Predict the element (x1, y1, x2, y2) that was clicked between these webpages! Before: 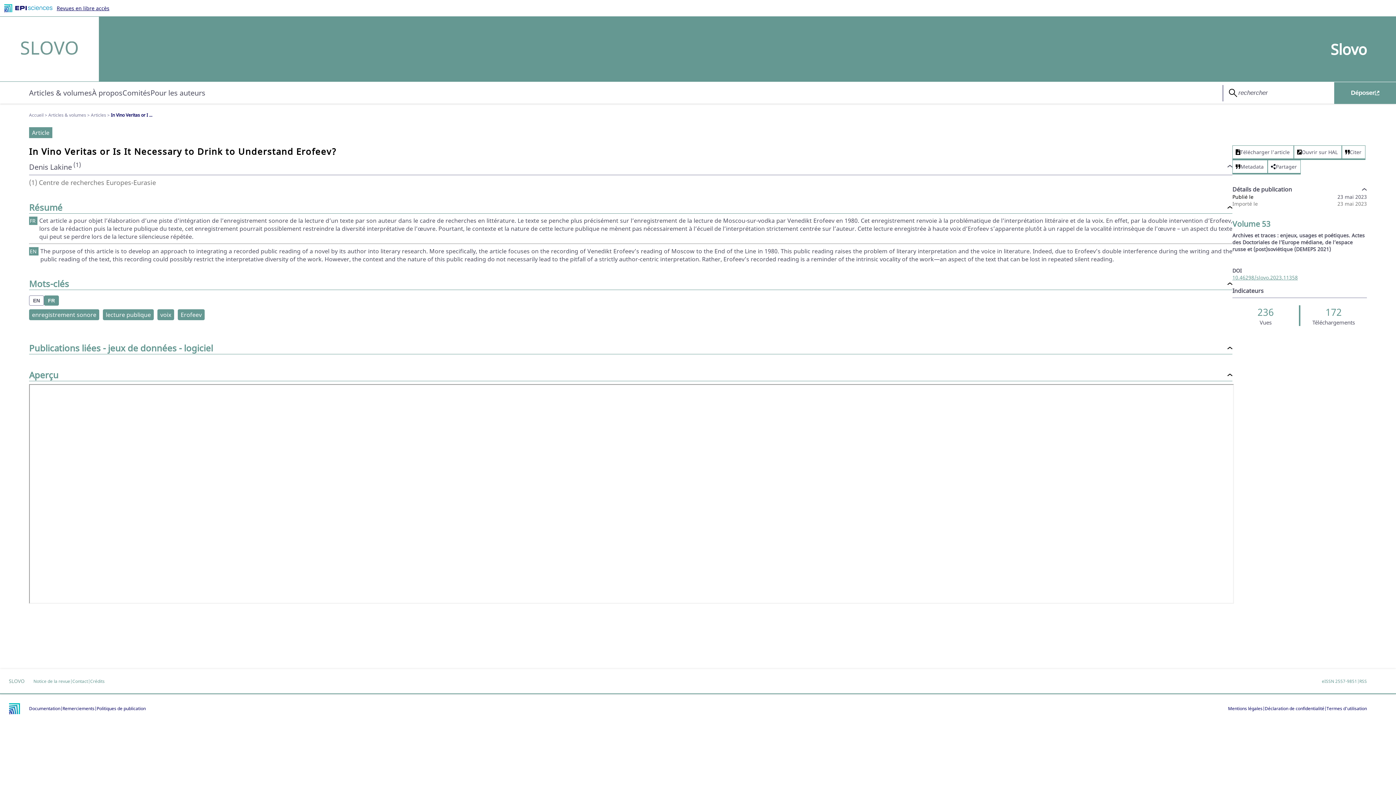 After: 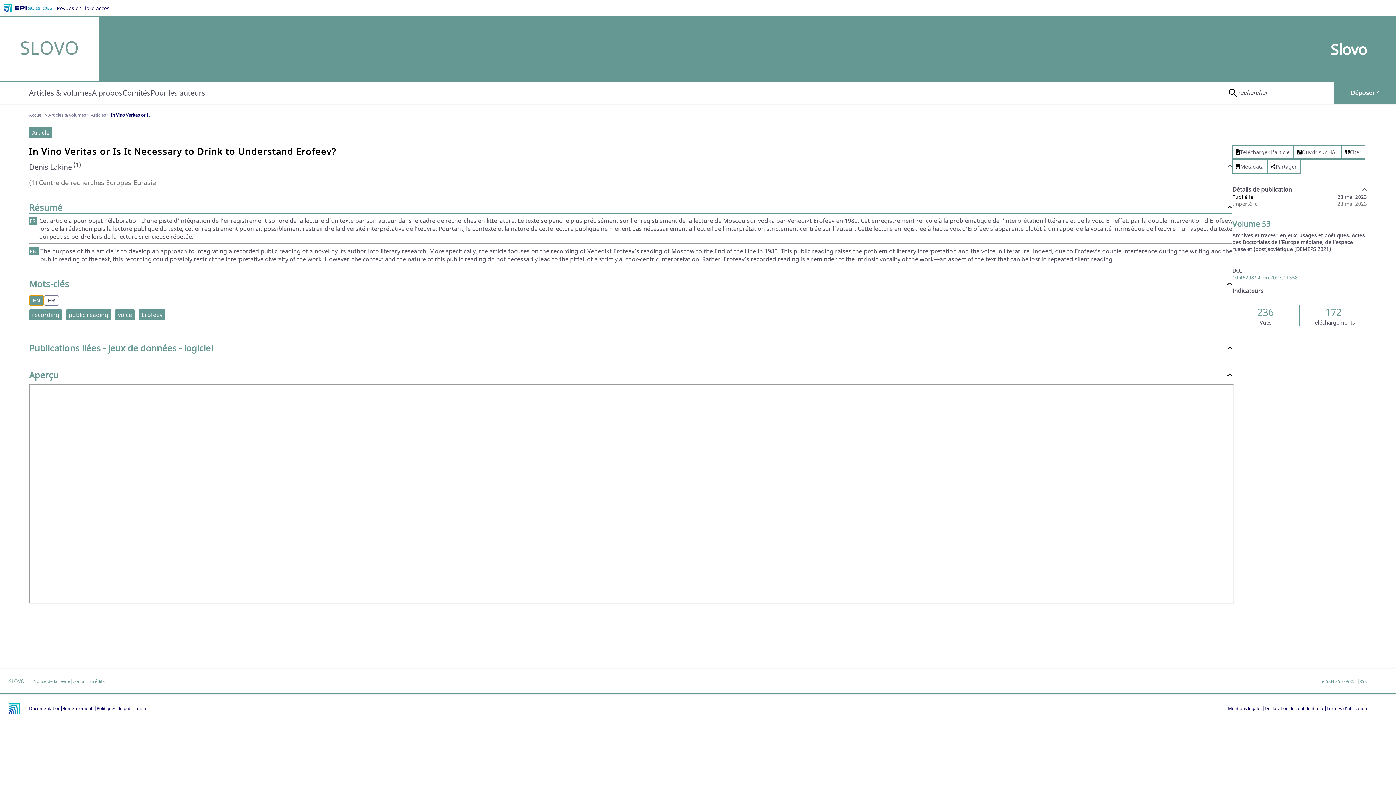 Action: label: EN bbox: (29, 295, 44, 305)